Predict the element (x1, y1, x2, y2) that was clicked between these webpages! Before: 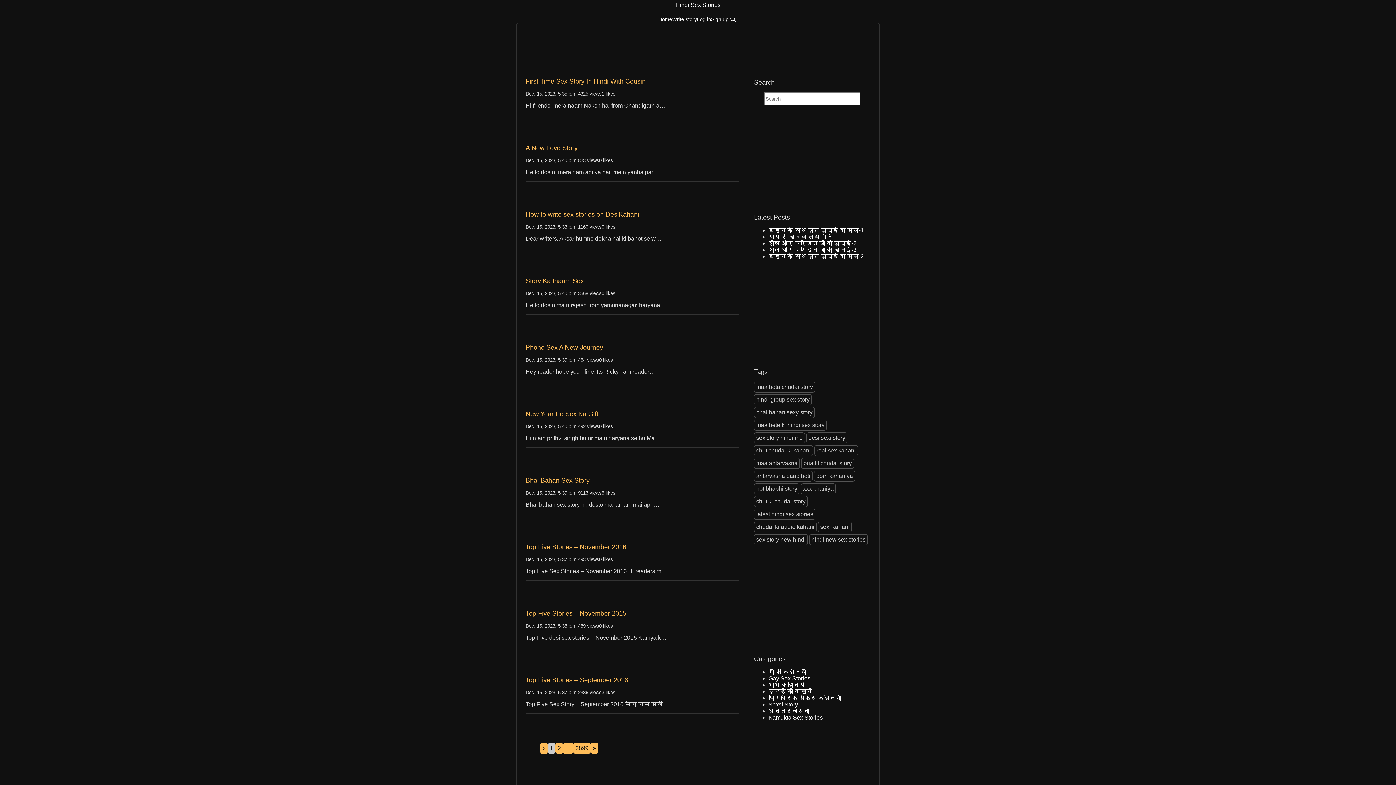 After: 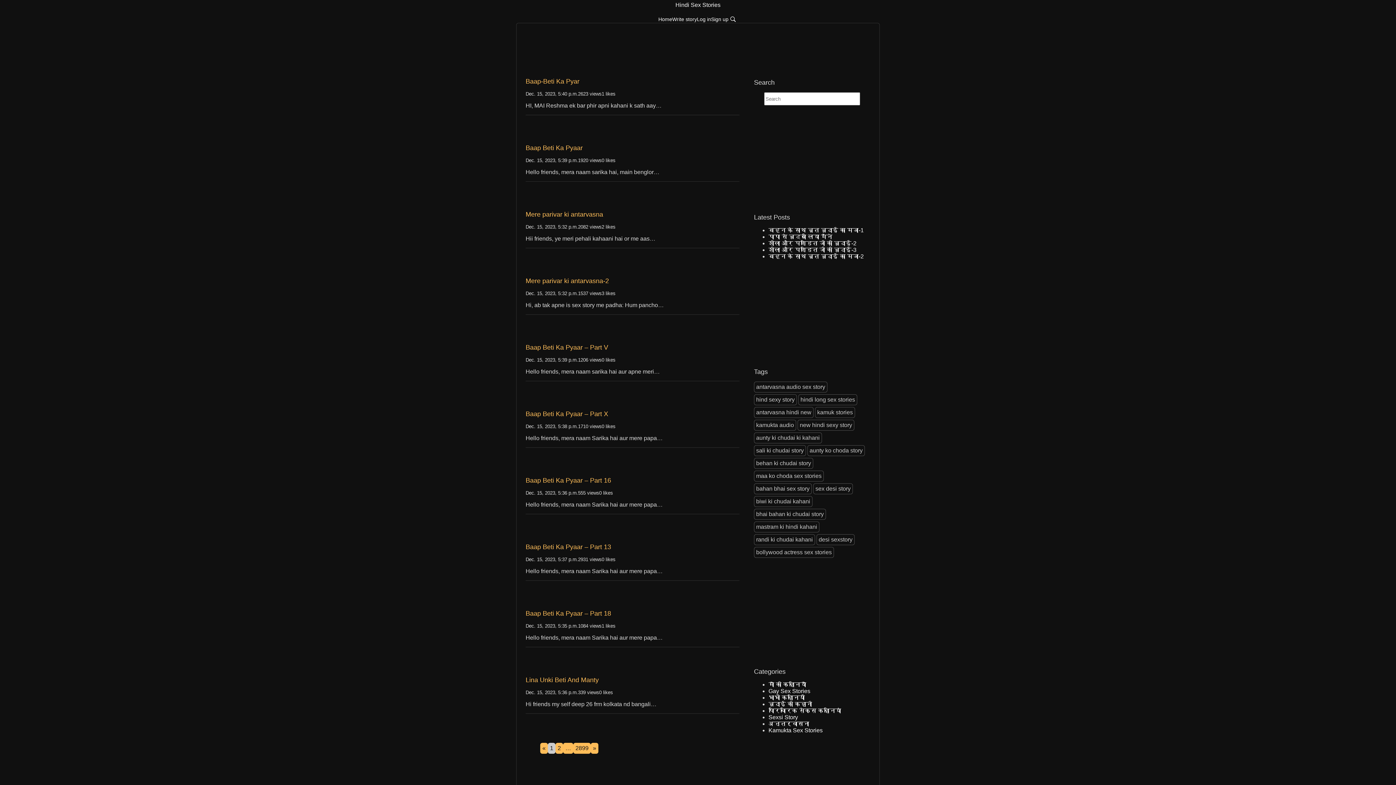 Action: label: antarvasna baap beti bbox: (754, 470, 812, 481)